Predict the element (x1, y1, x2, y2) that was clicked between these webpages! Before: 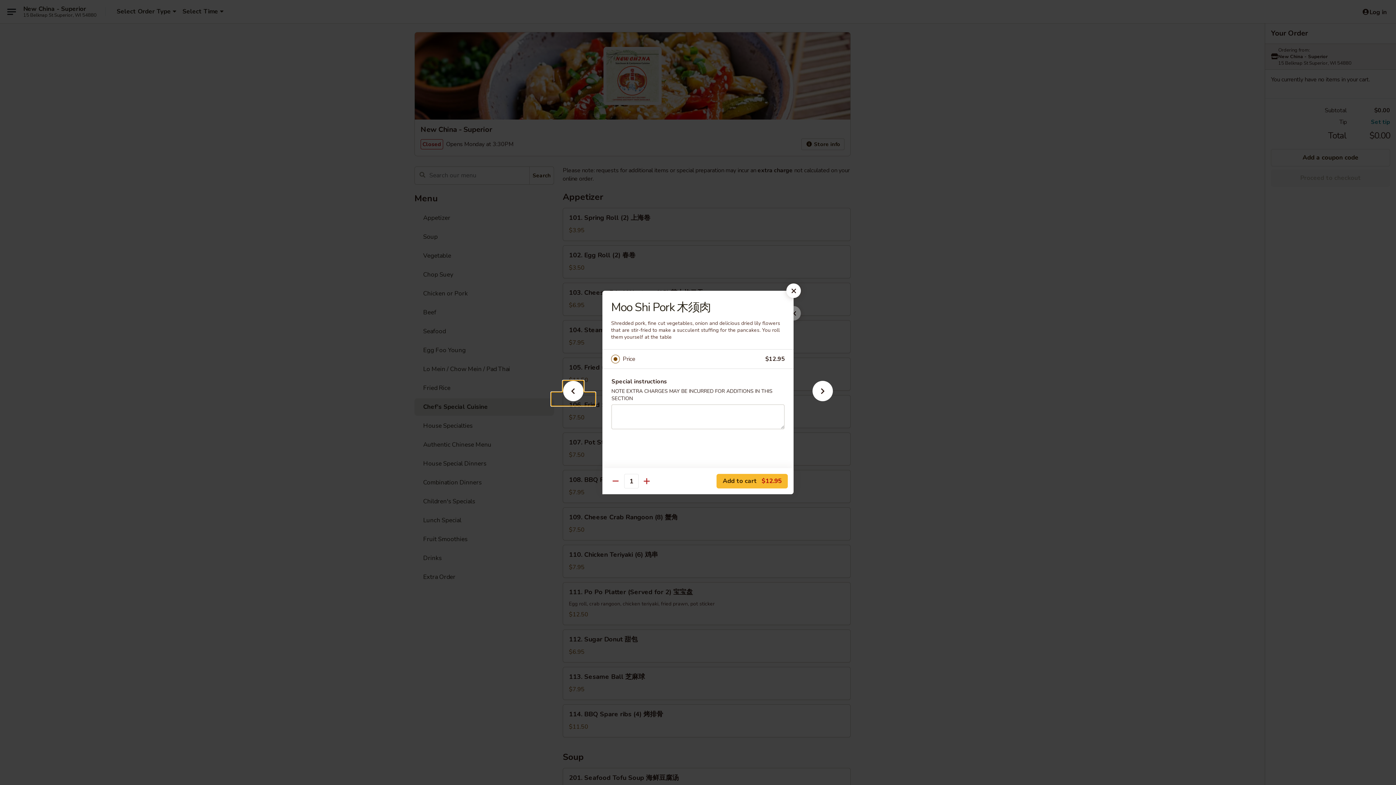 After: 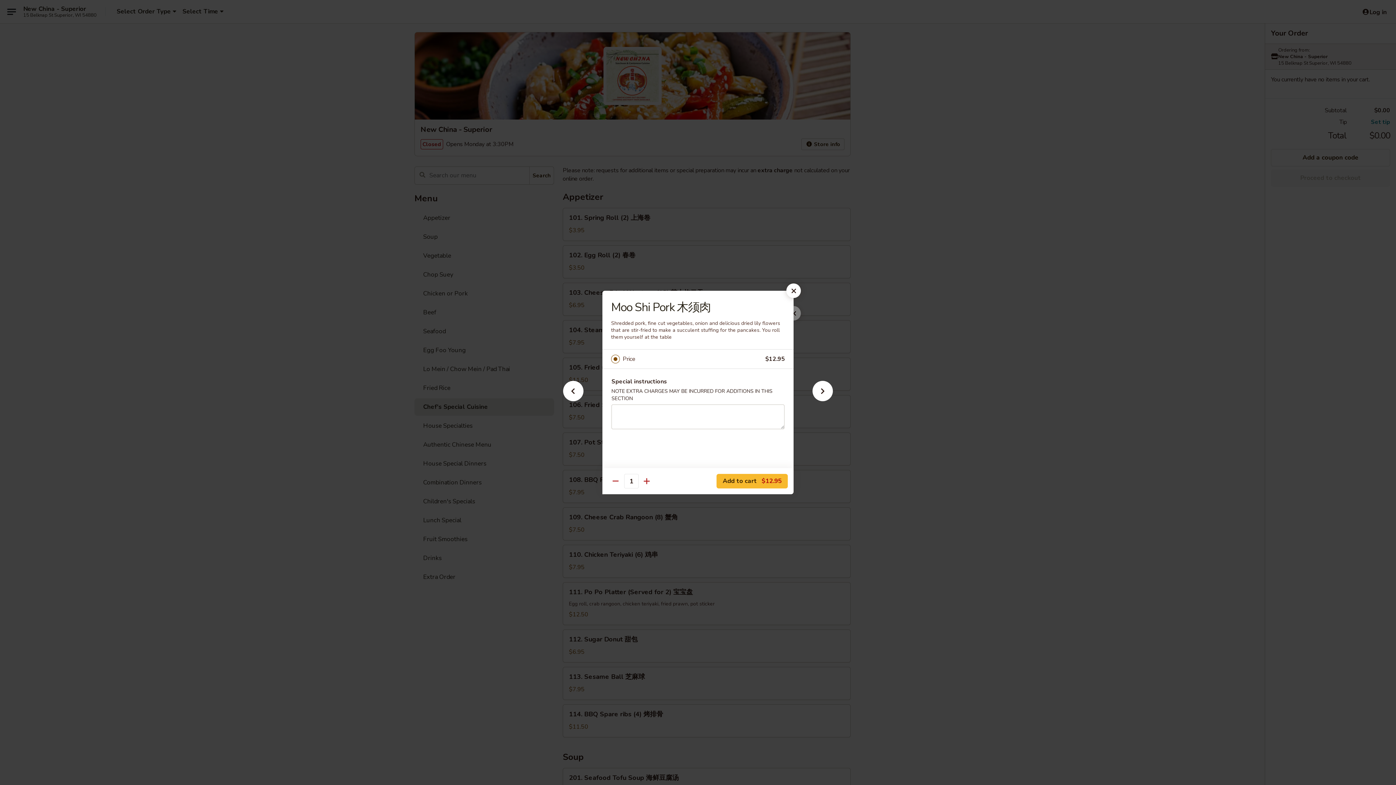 Action: label: Price bbox: (622, 354, 765, 364)